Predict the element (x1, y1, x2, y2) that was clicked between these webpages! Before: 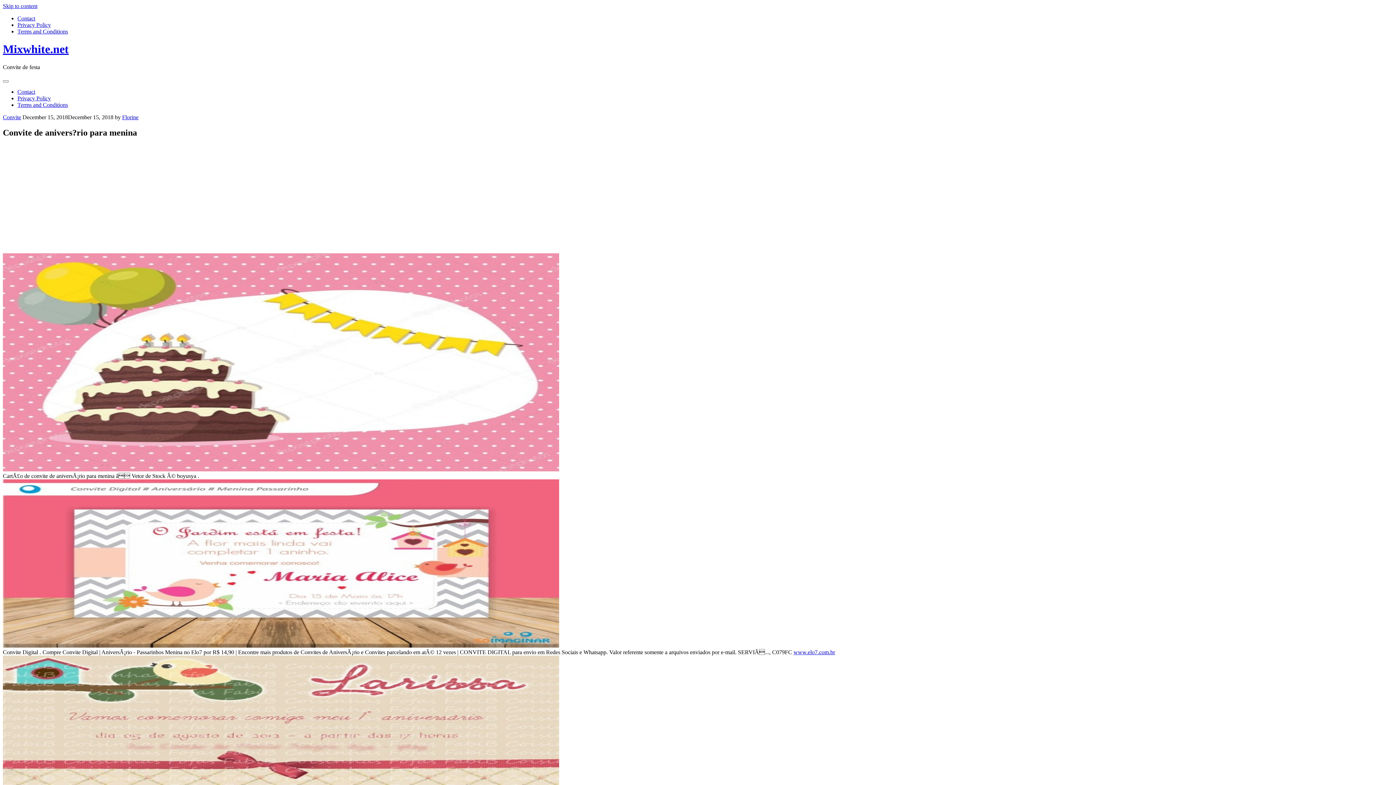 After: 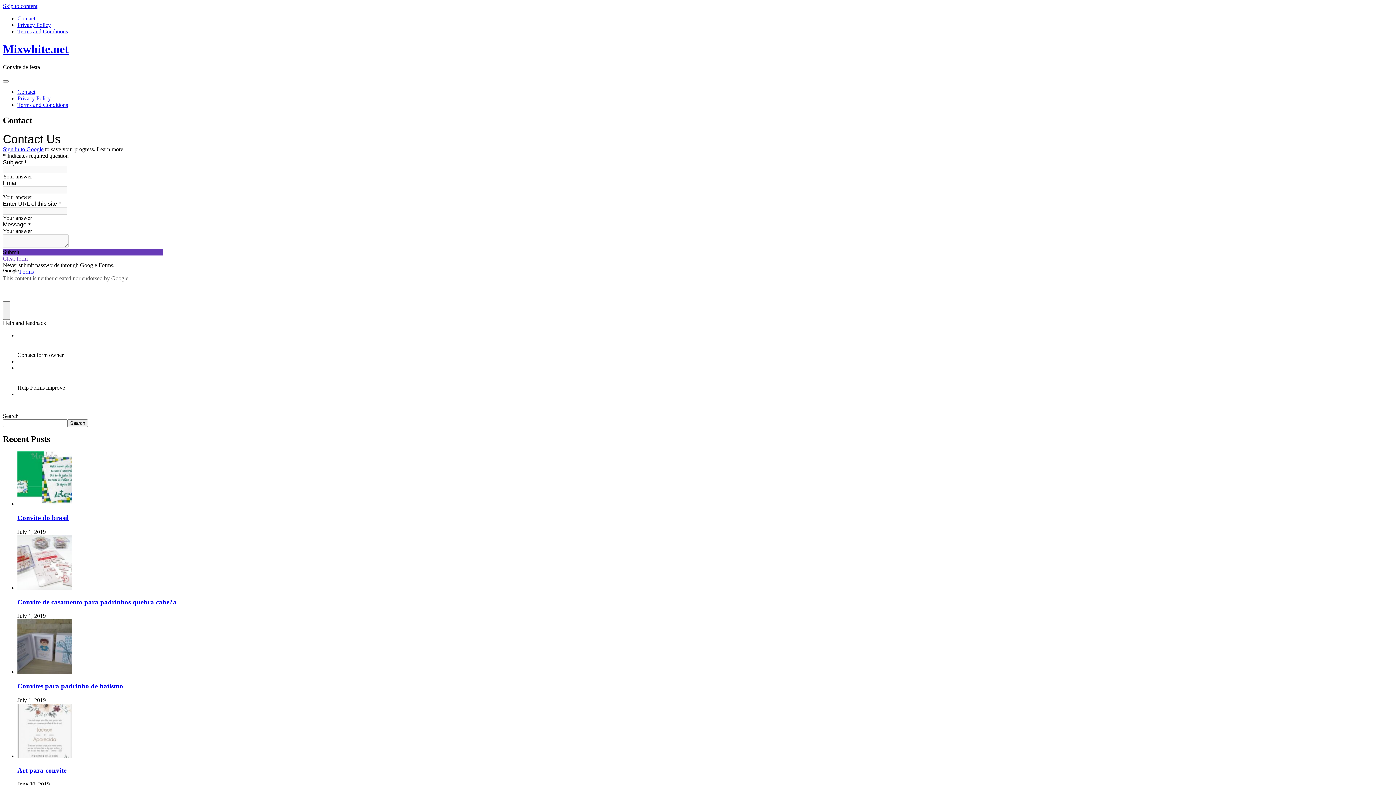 Action: bbox: (17, 15, 35, 21) label: Contact